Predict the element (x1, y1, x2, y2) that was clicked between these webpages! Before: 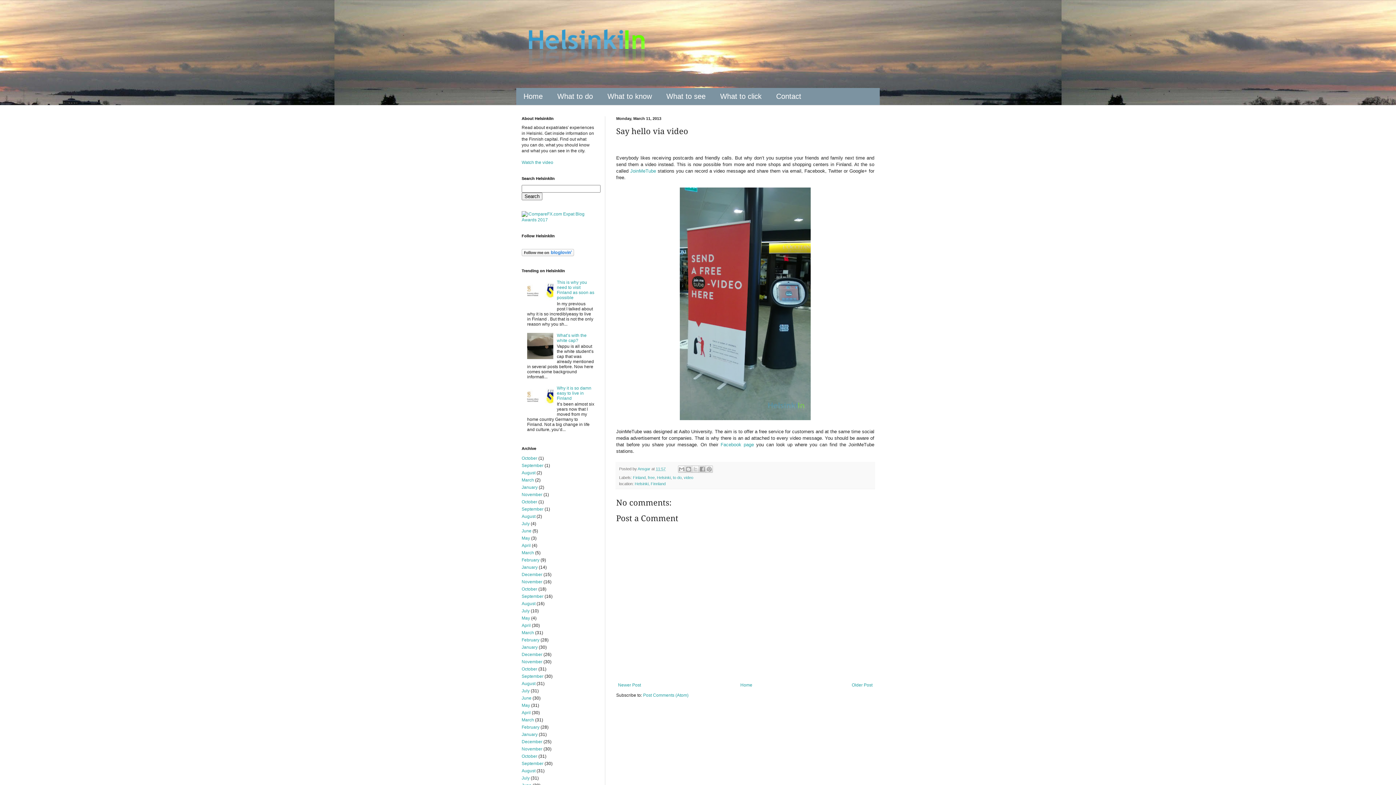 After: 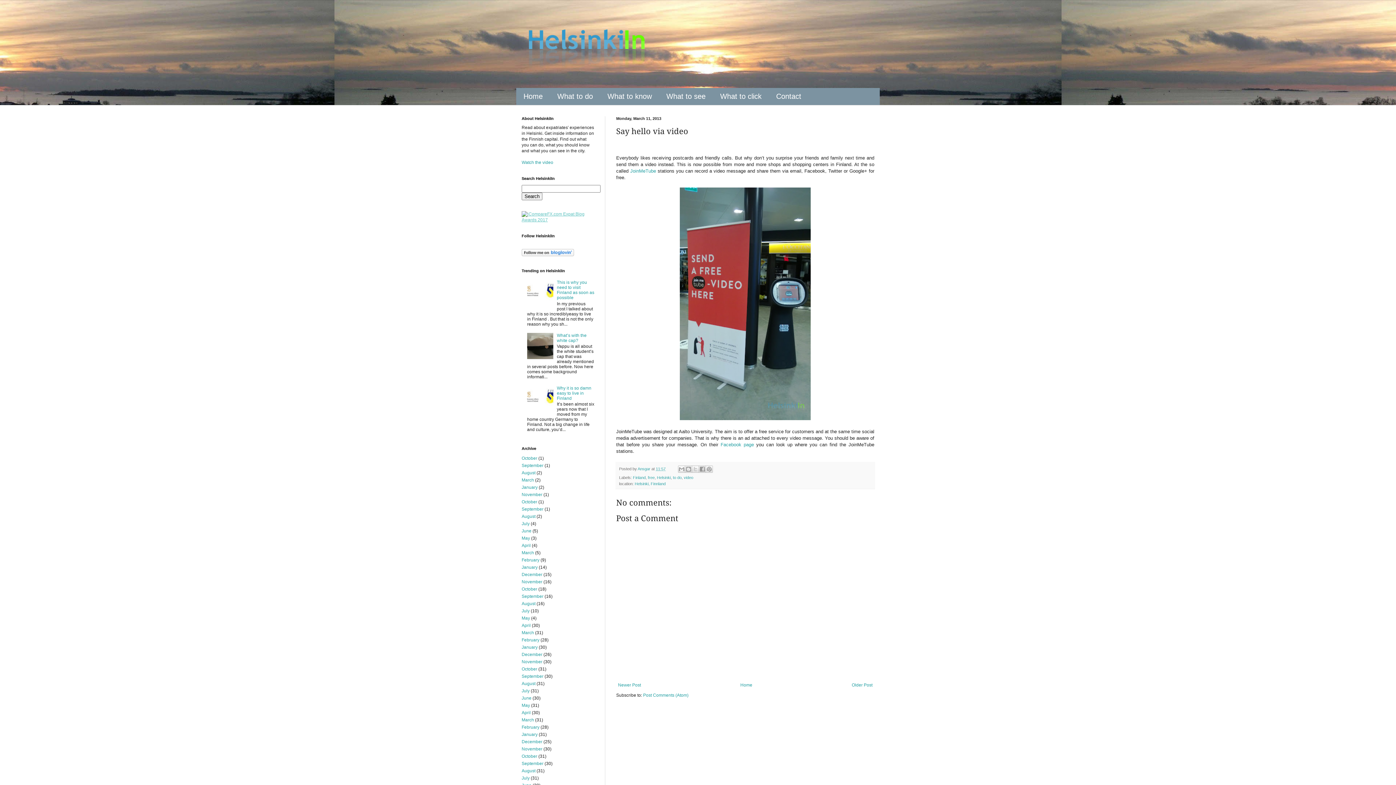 Action: bbox: (521, 217, 594, 222)